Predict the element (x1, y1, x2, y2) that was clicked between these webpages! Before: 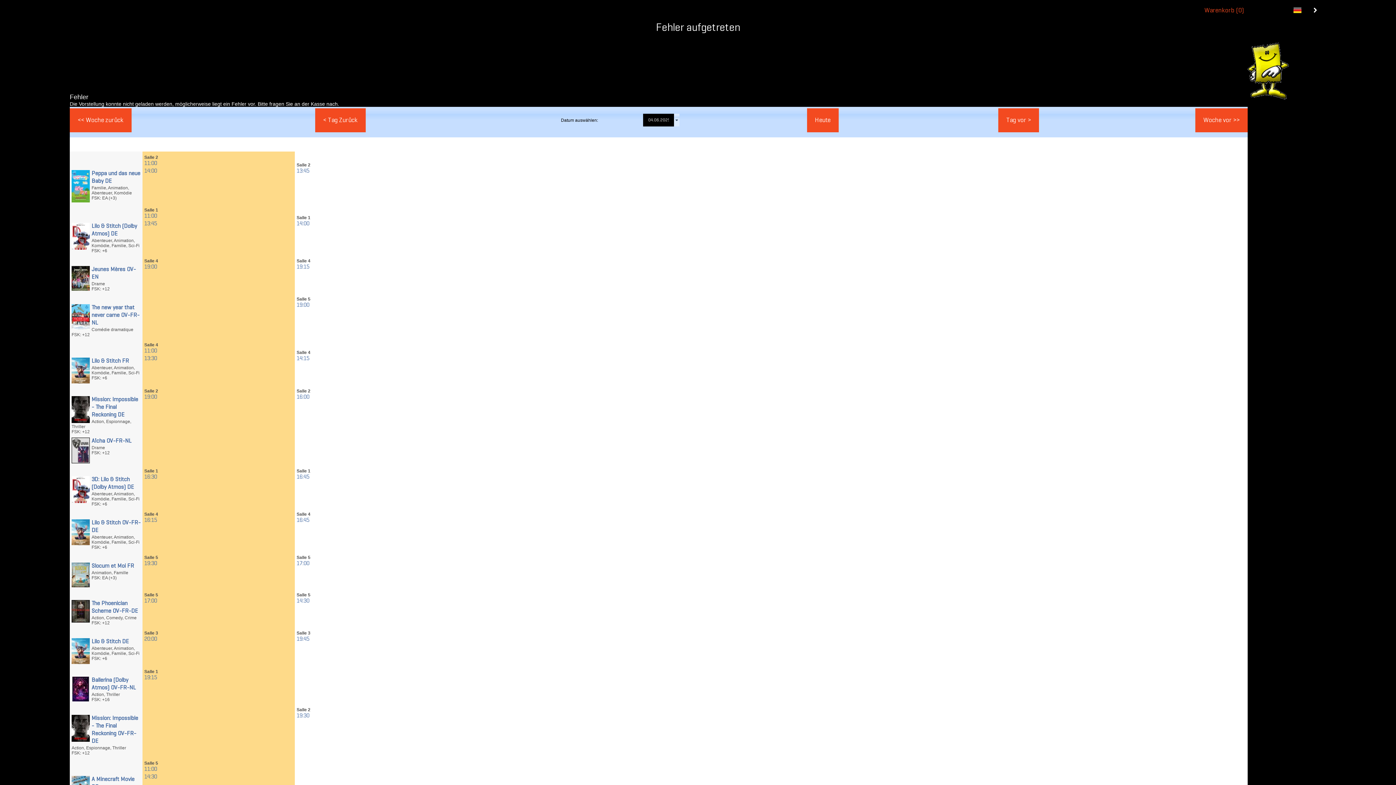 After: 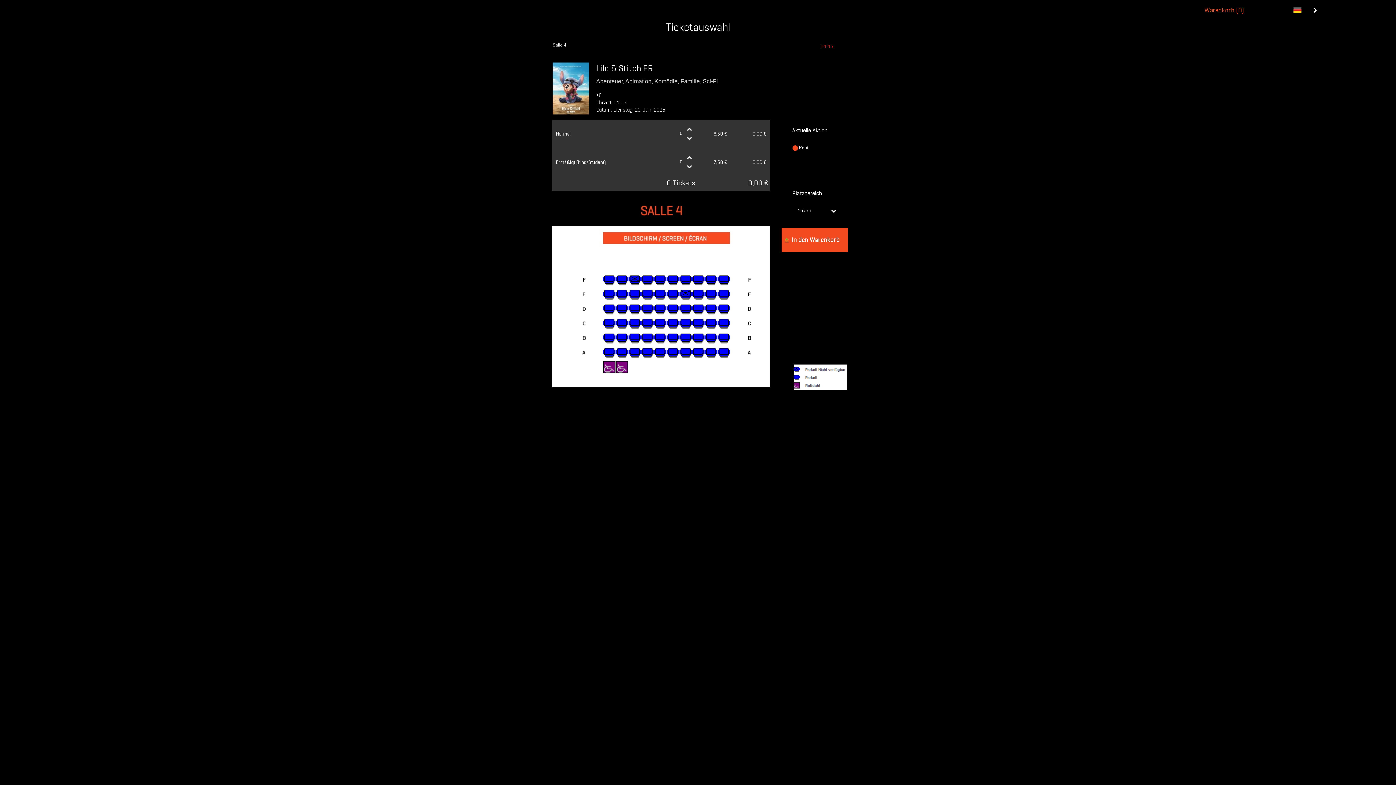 Action: label: 14:15 bbox: (296, 356, 309, 361)